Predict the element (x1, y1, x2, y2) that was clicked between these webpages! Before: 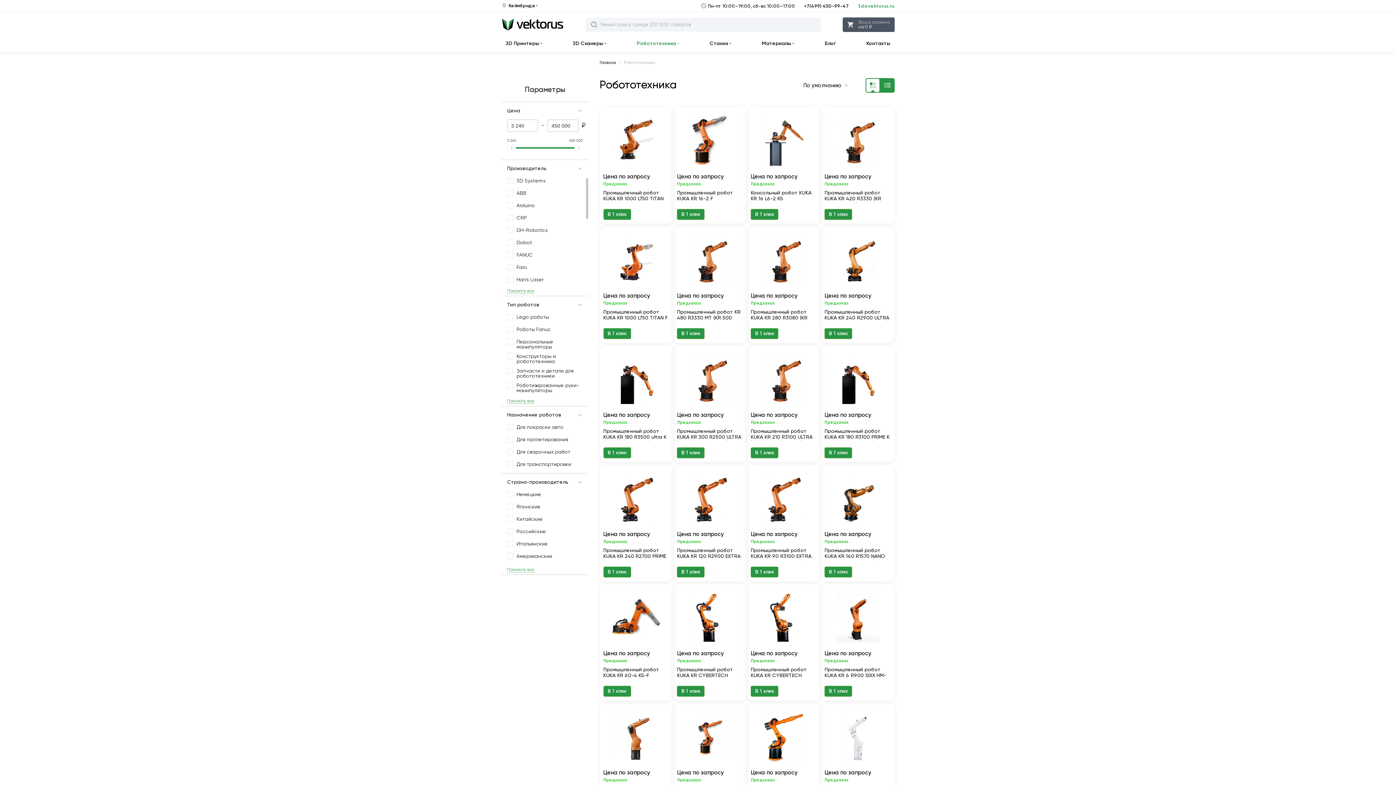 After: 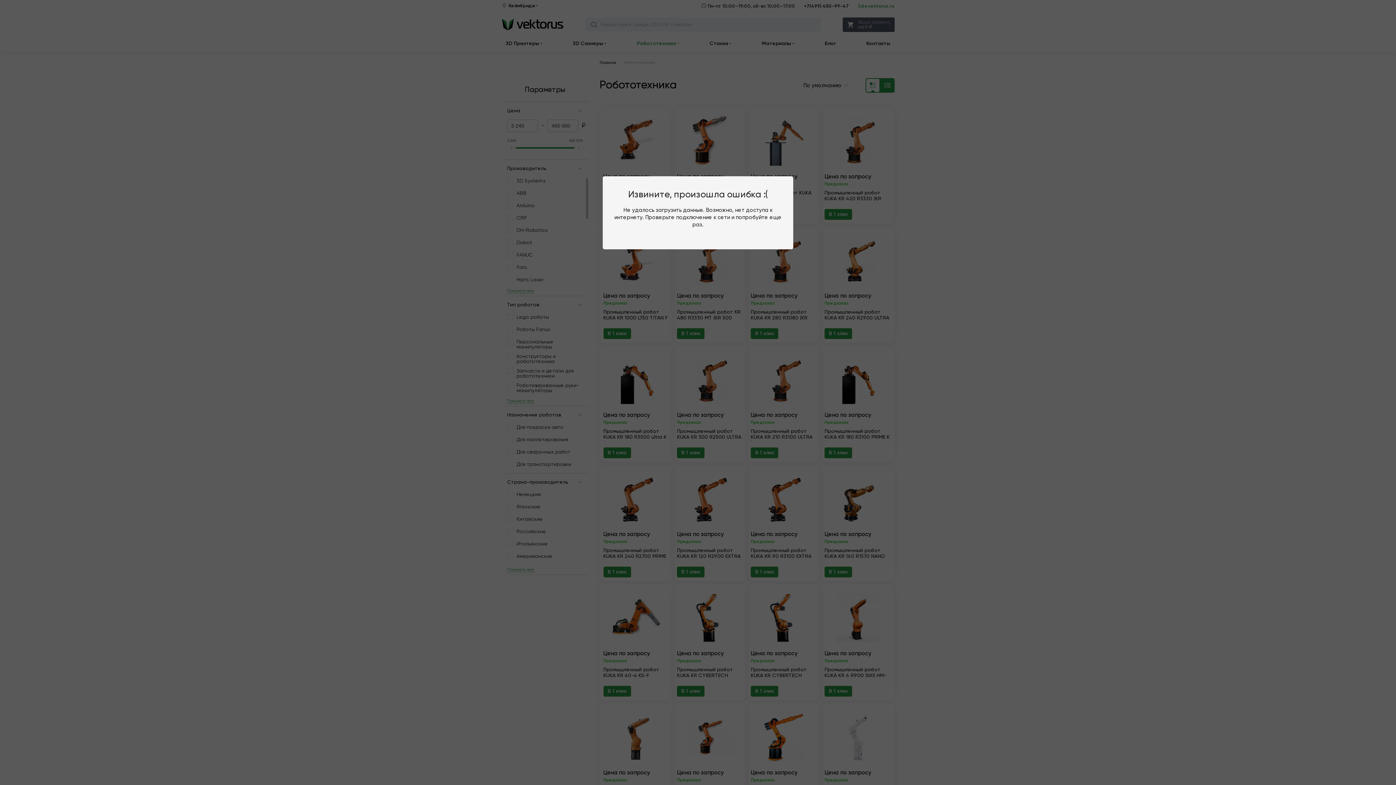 Action: bbox: (677, 209, 704, 220) label: В 1 клик